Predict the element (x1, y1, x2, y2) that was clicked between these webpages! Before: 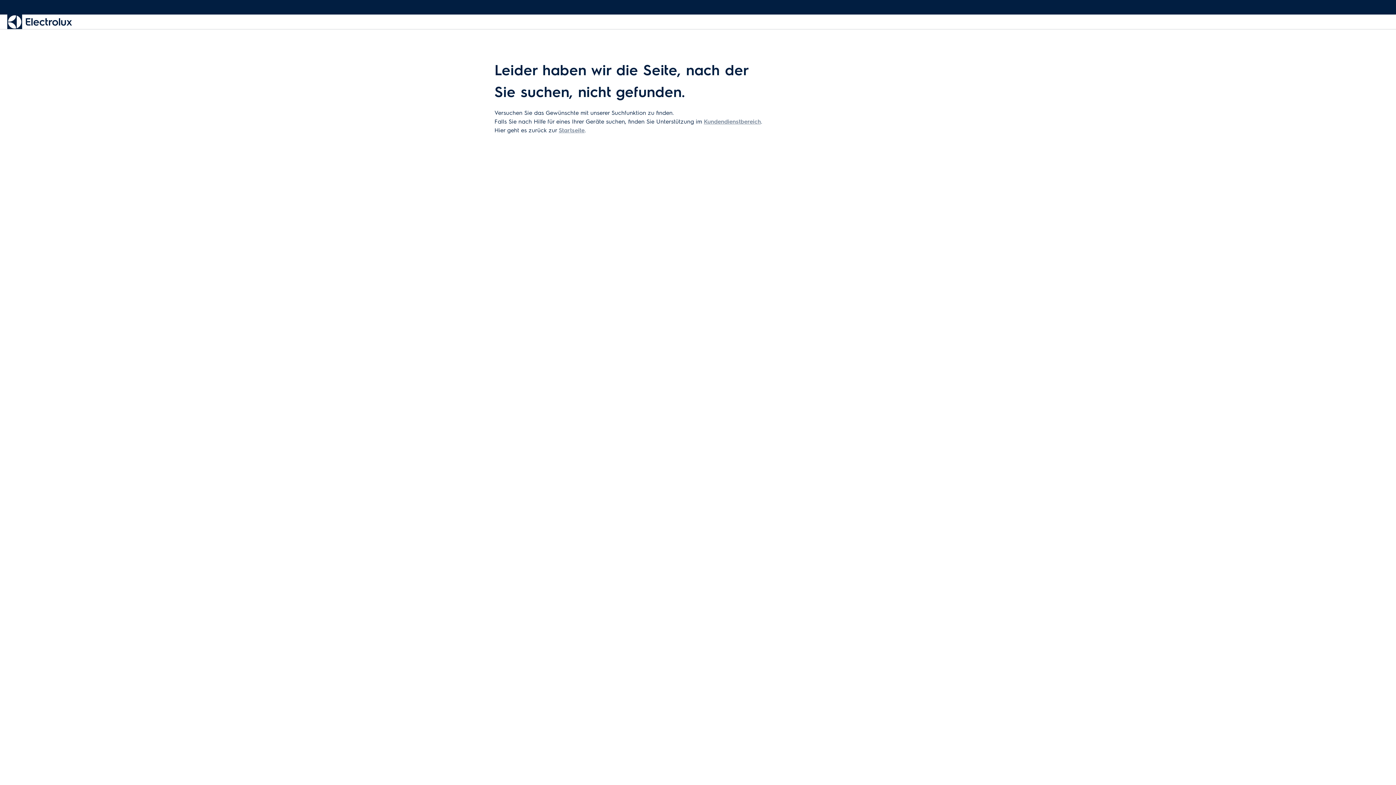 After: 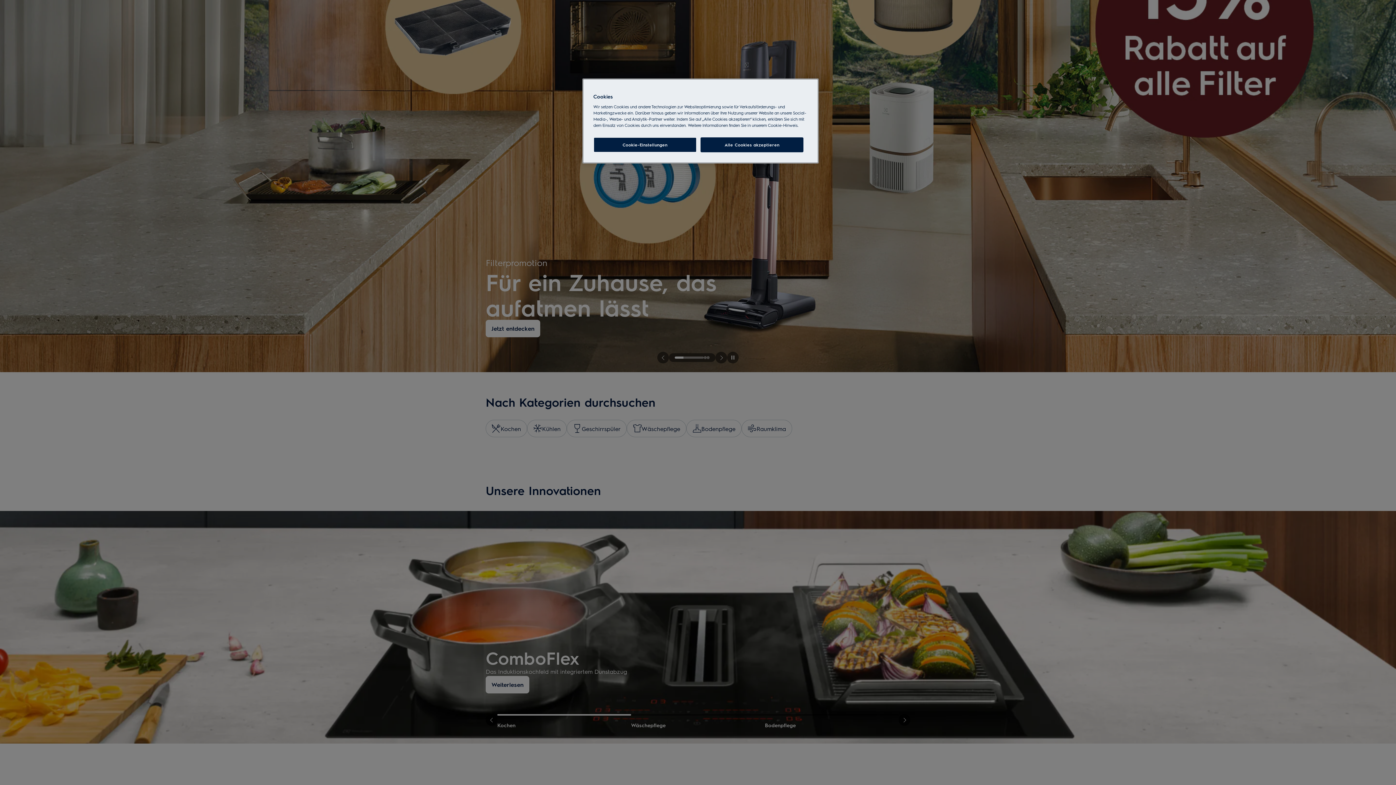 Action: bbox: (0, 14, 79, 29)